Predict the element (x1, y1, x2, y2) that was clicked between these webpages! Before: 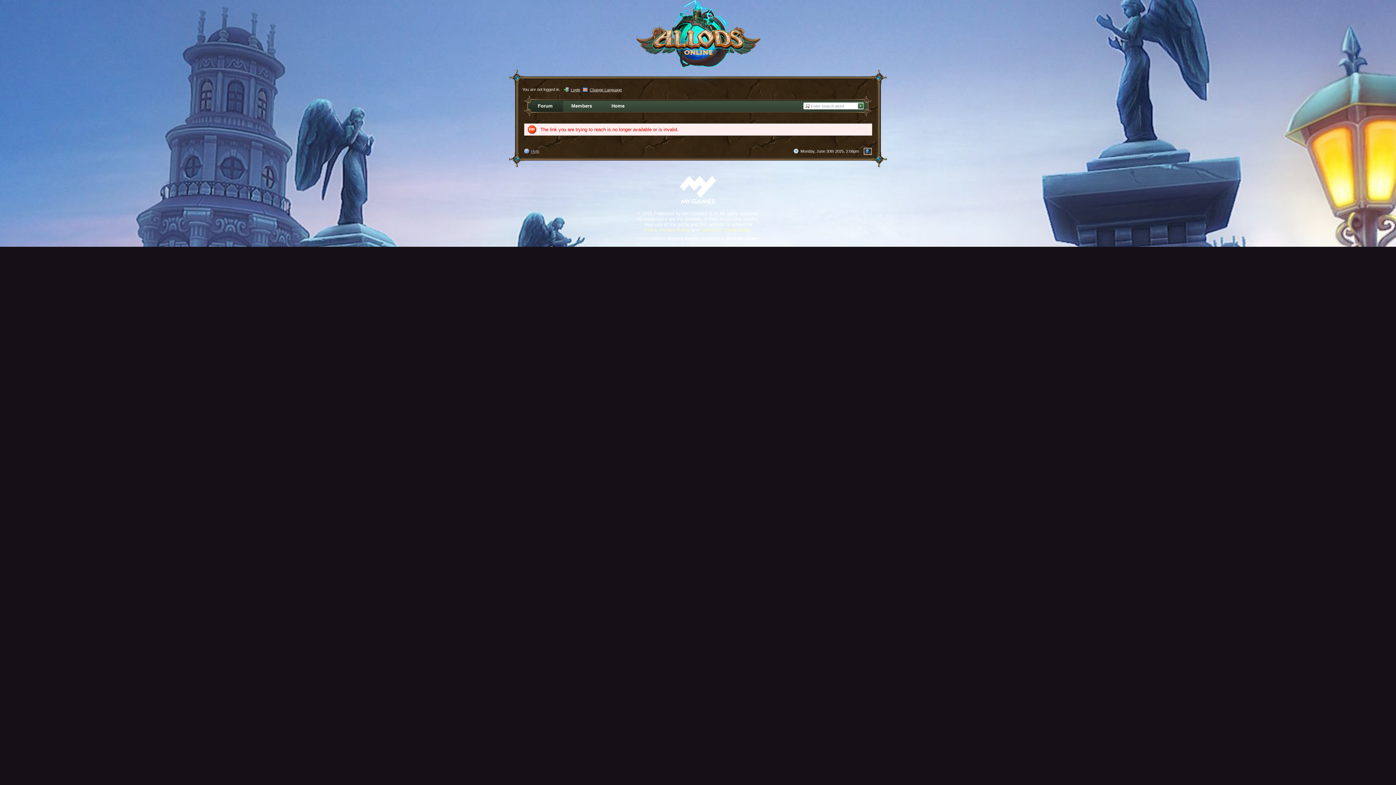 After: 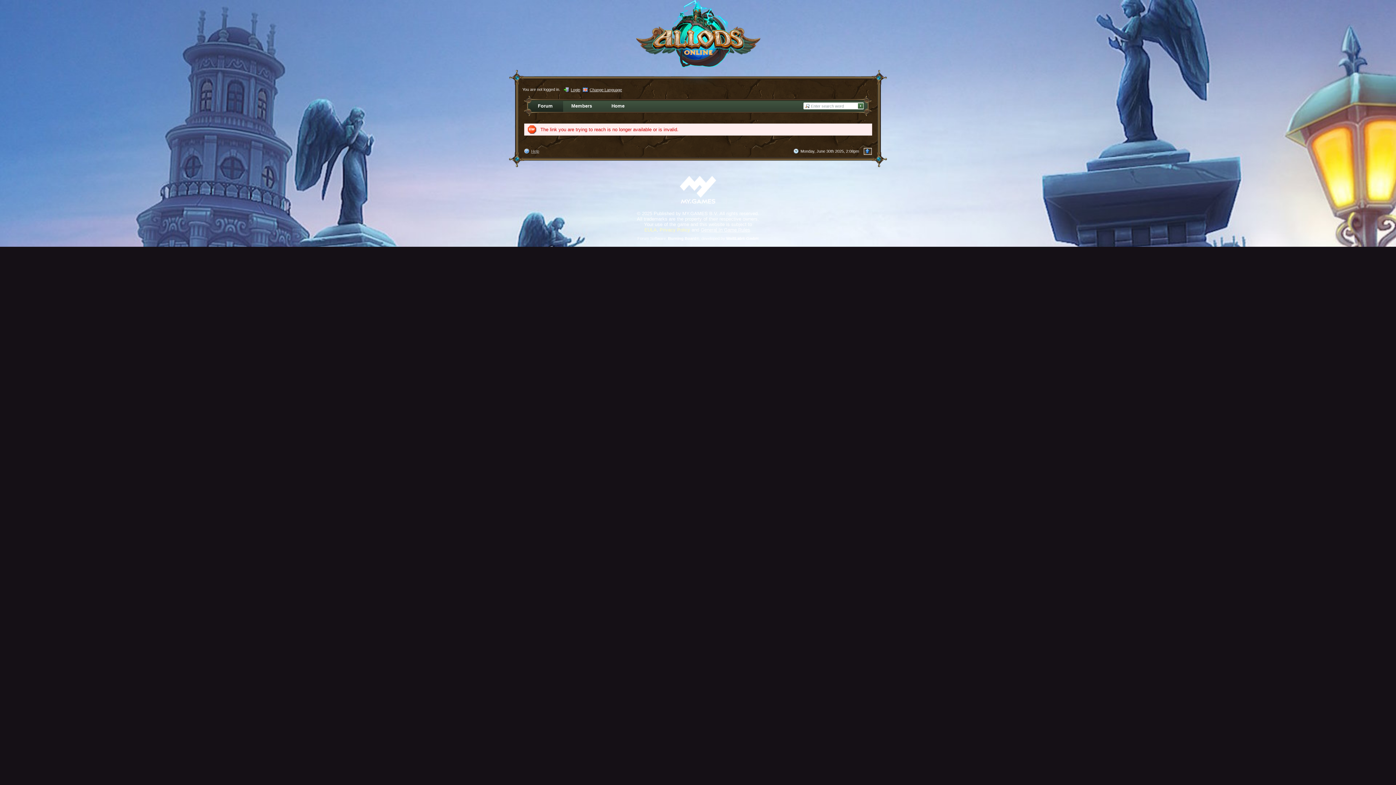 Action: bbox: (700, 227, 750, 232) label: General In Game Rules